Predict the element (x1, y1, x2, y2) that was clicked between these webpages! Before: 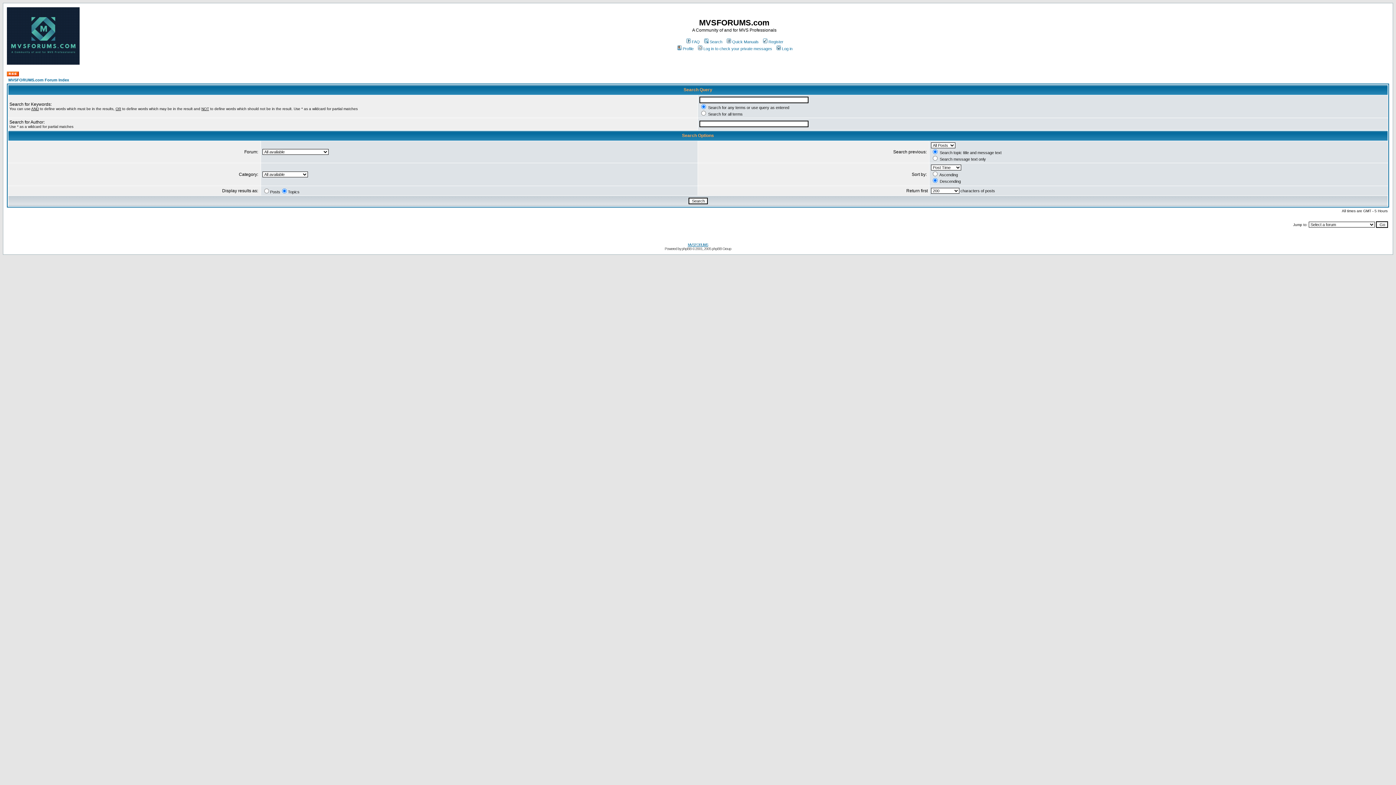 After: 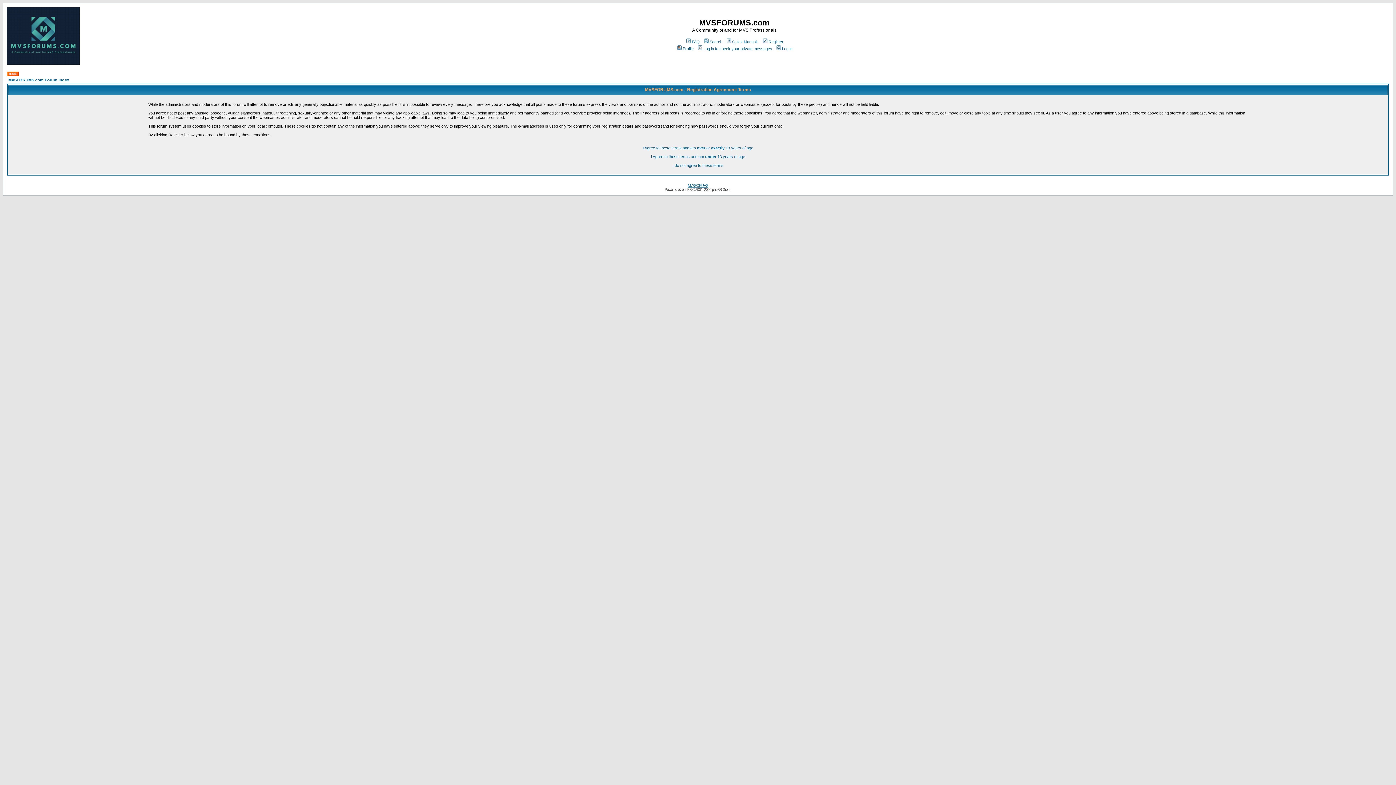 Action: bbox: (762, 39, 783, 44) label: Register